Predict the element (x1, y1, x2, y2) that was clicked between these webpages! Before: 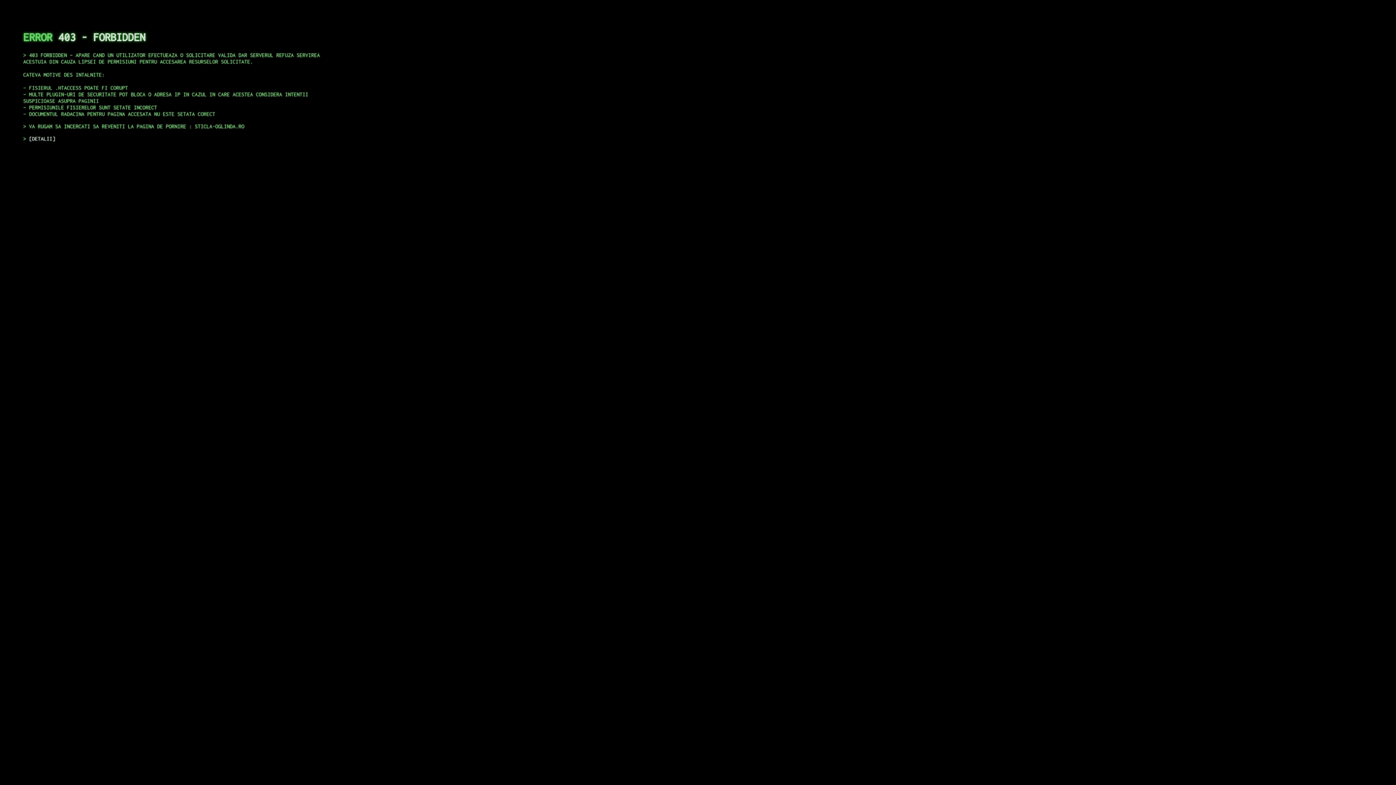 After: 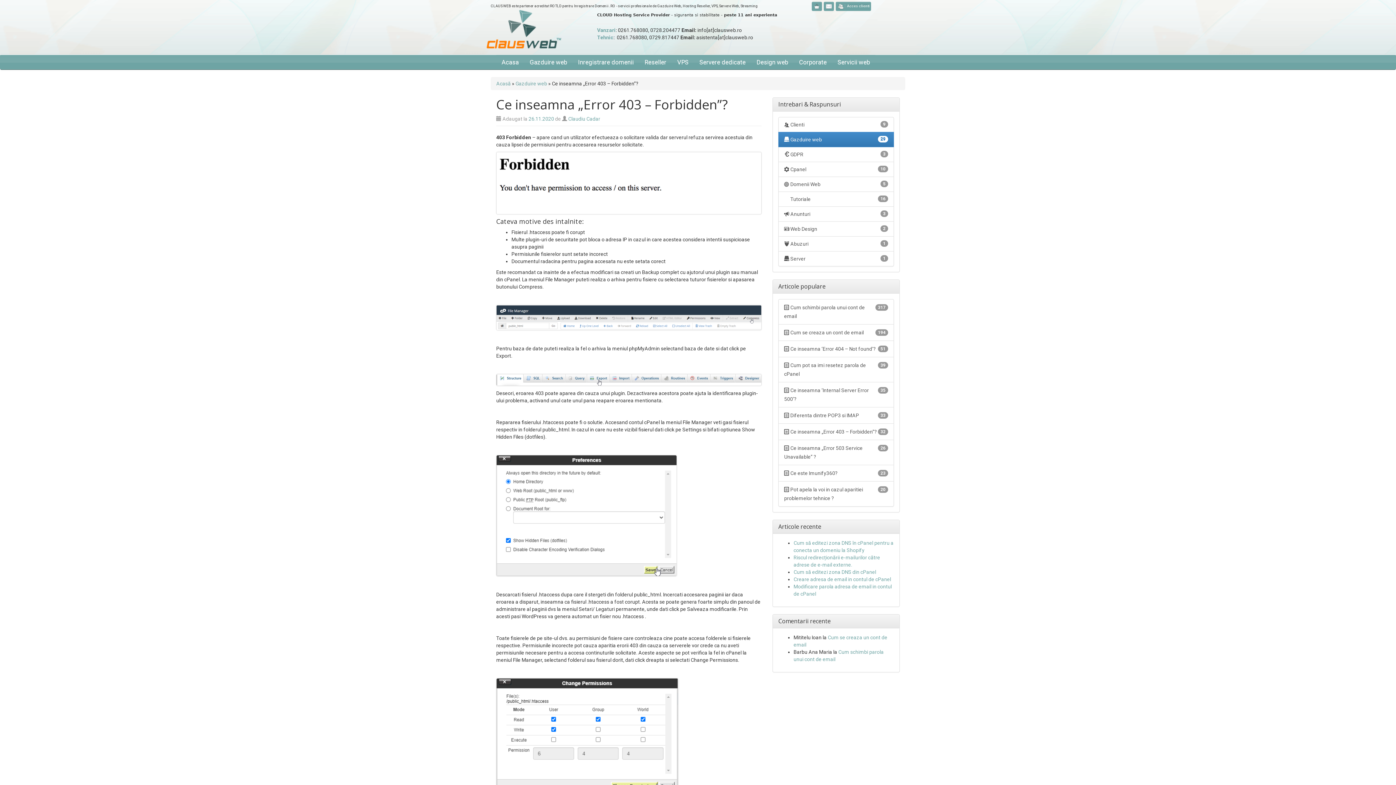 Action: label: DETALII bbox: (29, 135, 55, 141)